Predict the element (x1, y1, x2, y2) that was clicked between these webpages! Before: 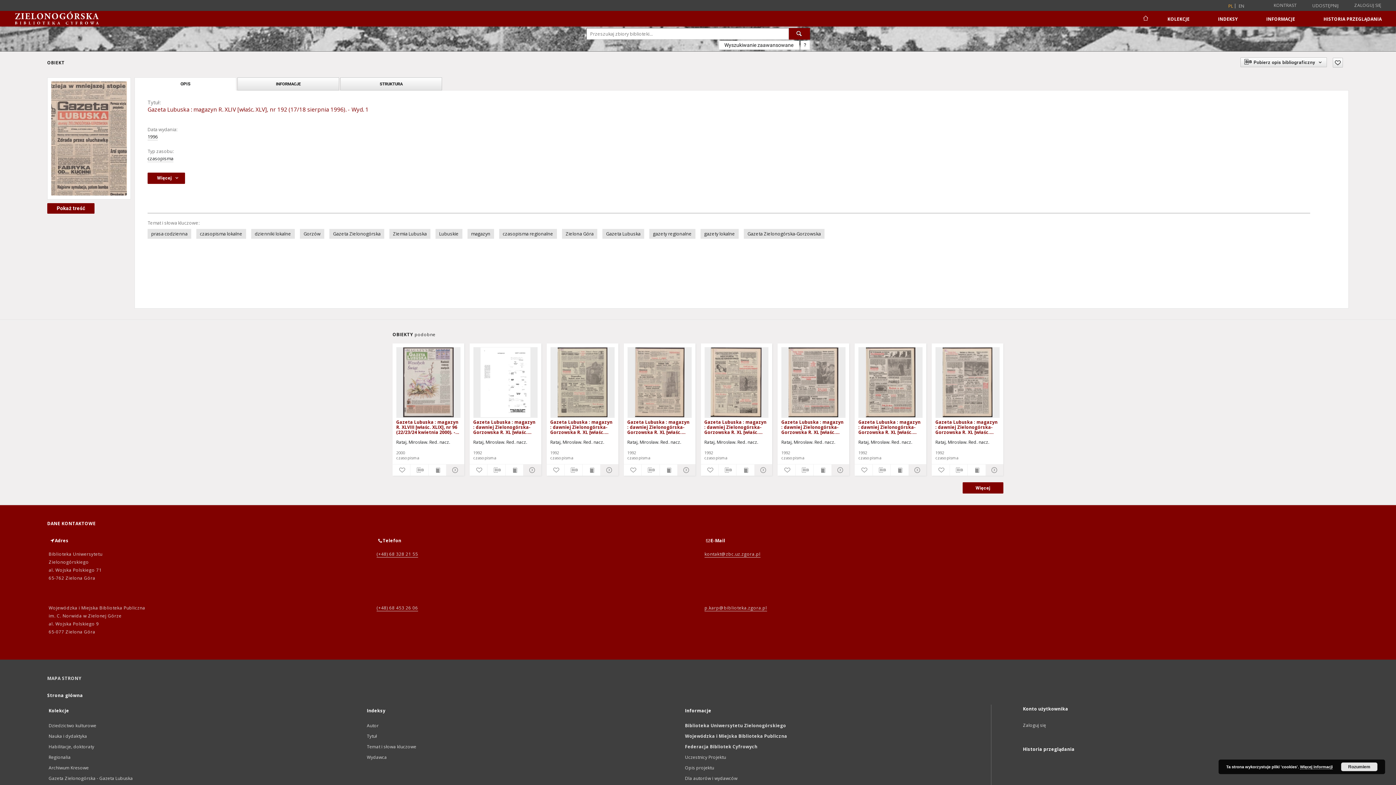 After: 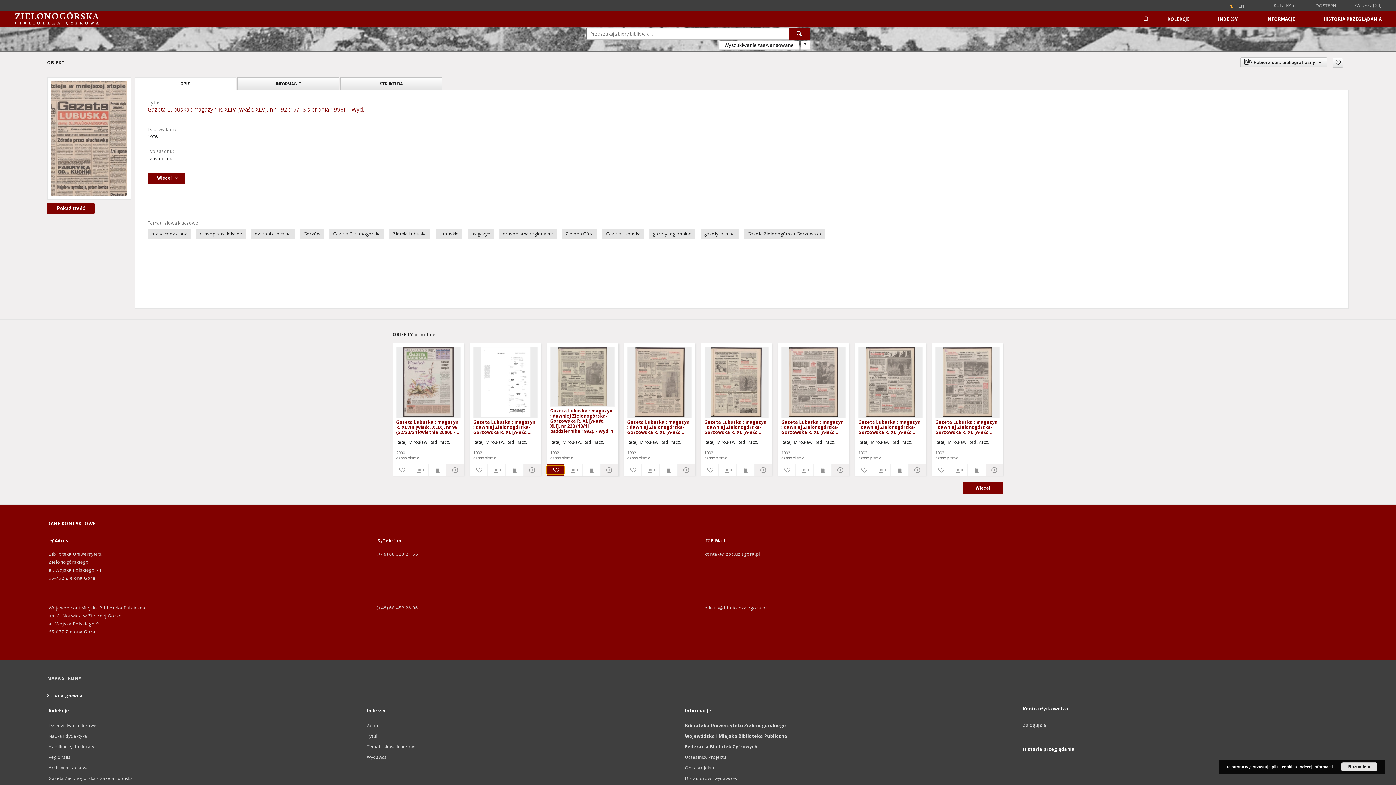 Action: bbox: (546, 465, 564, 474) label: Dodaj do ulubionych